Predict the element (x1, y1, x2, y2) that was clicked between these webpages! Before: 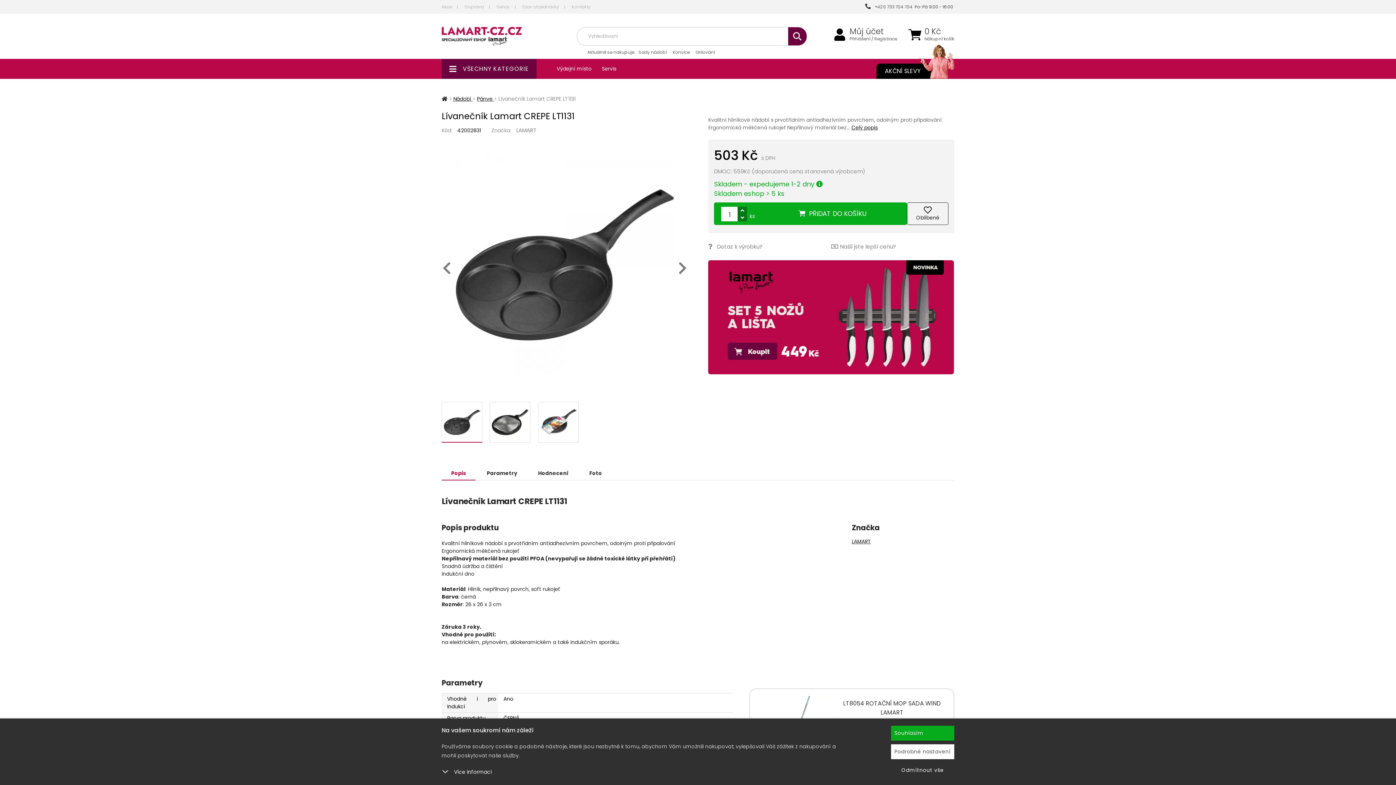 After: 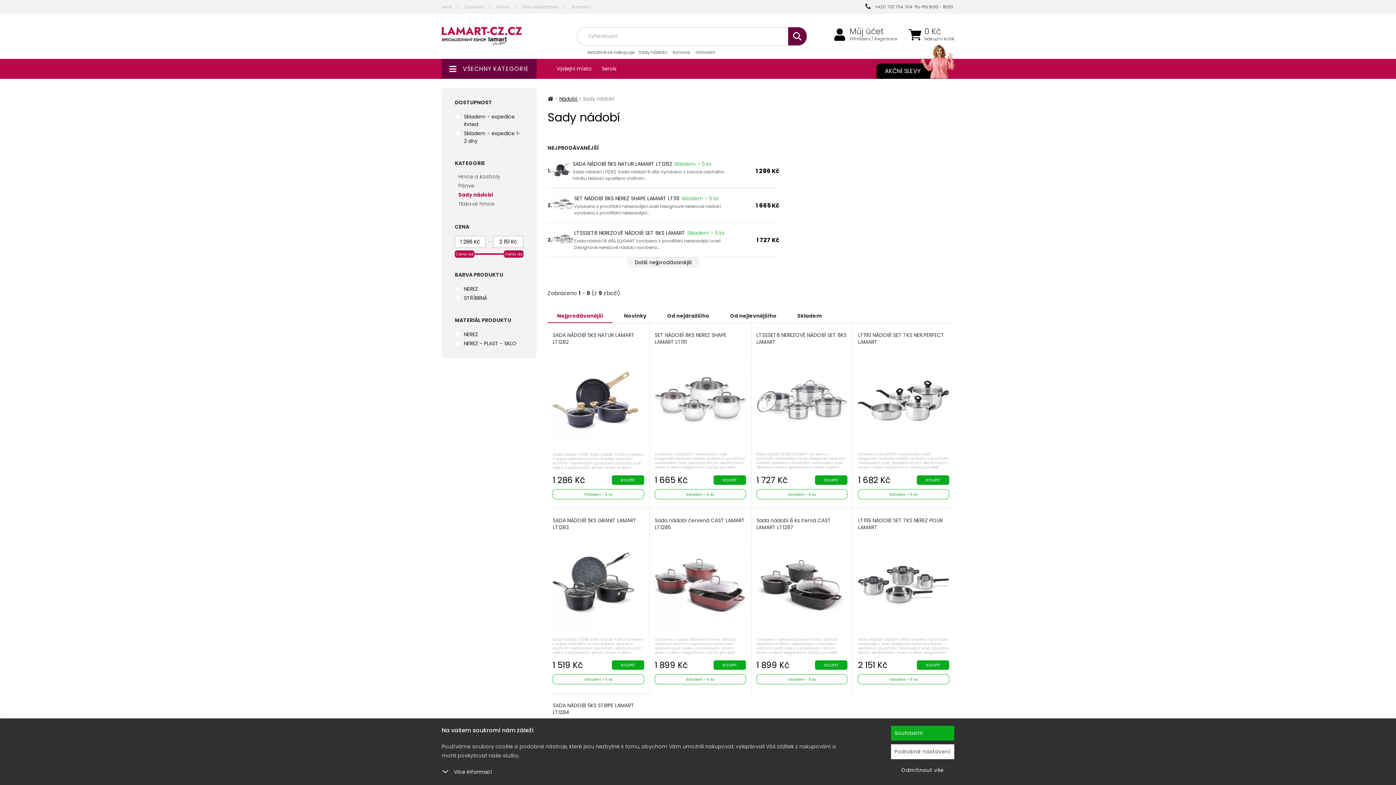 Action: bbox: (636, 45, 669, 58) label: Sady nádobí